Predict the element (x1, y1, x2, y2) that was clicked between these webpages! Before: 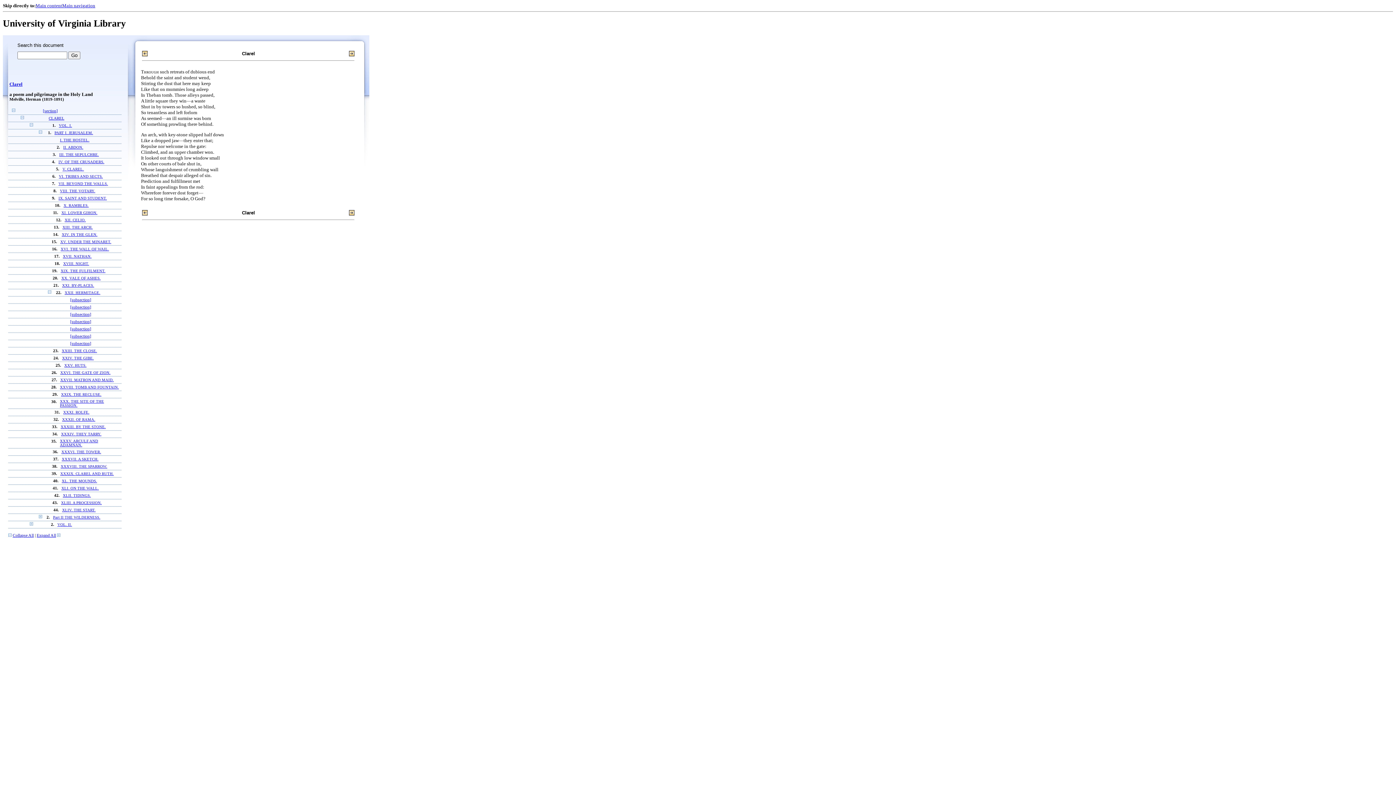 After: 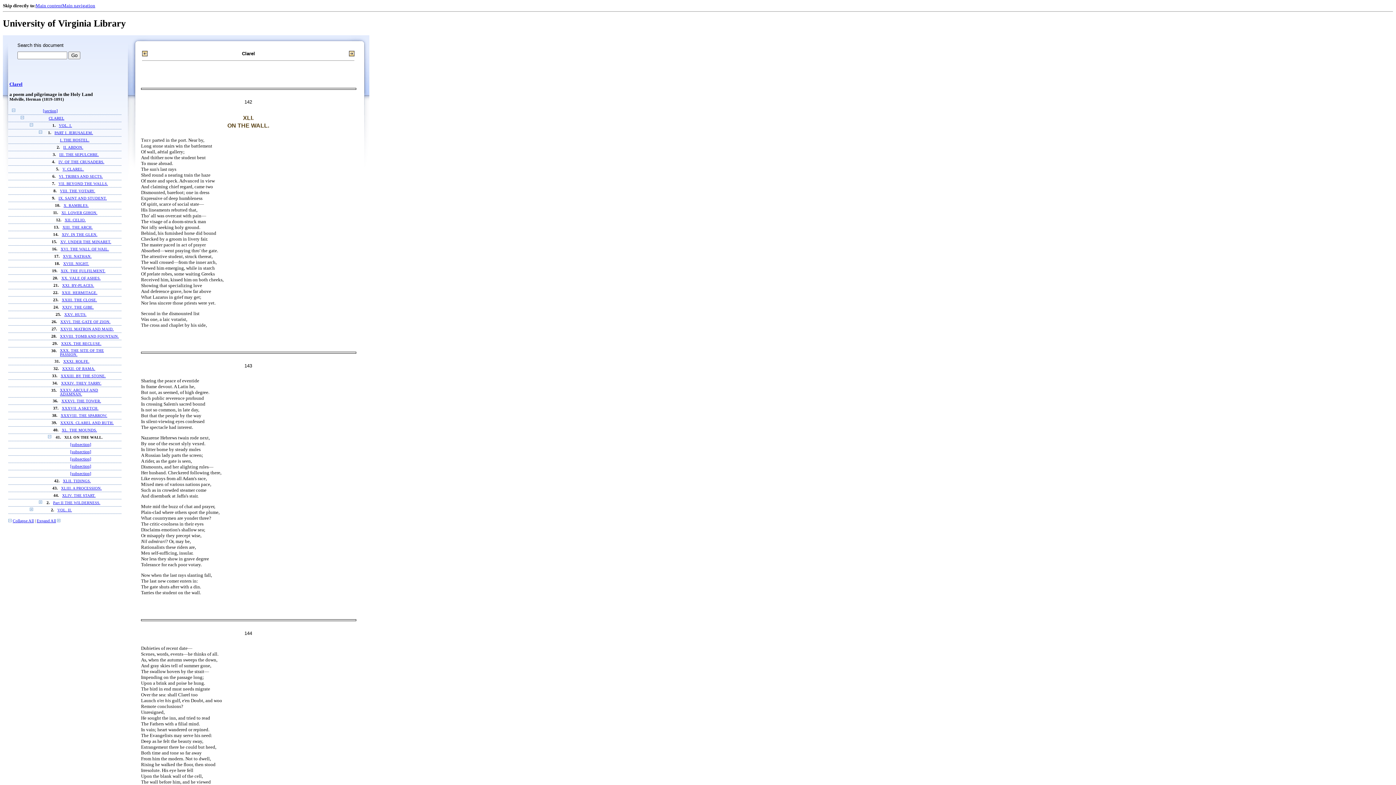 Action: bbox: (61, 486, 98, 490) label: XLI. ON THE WALL.